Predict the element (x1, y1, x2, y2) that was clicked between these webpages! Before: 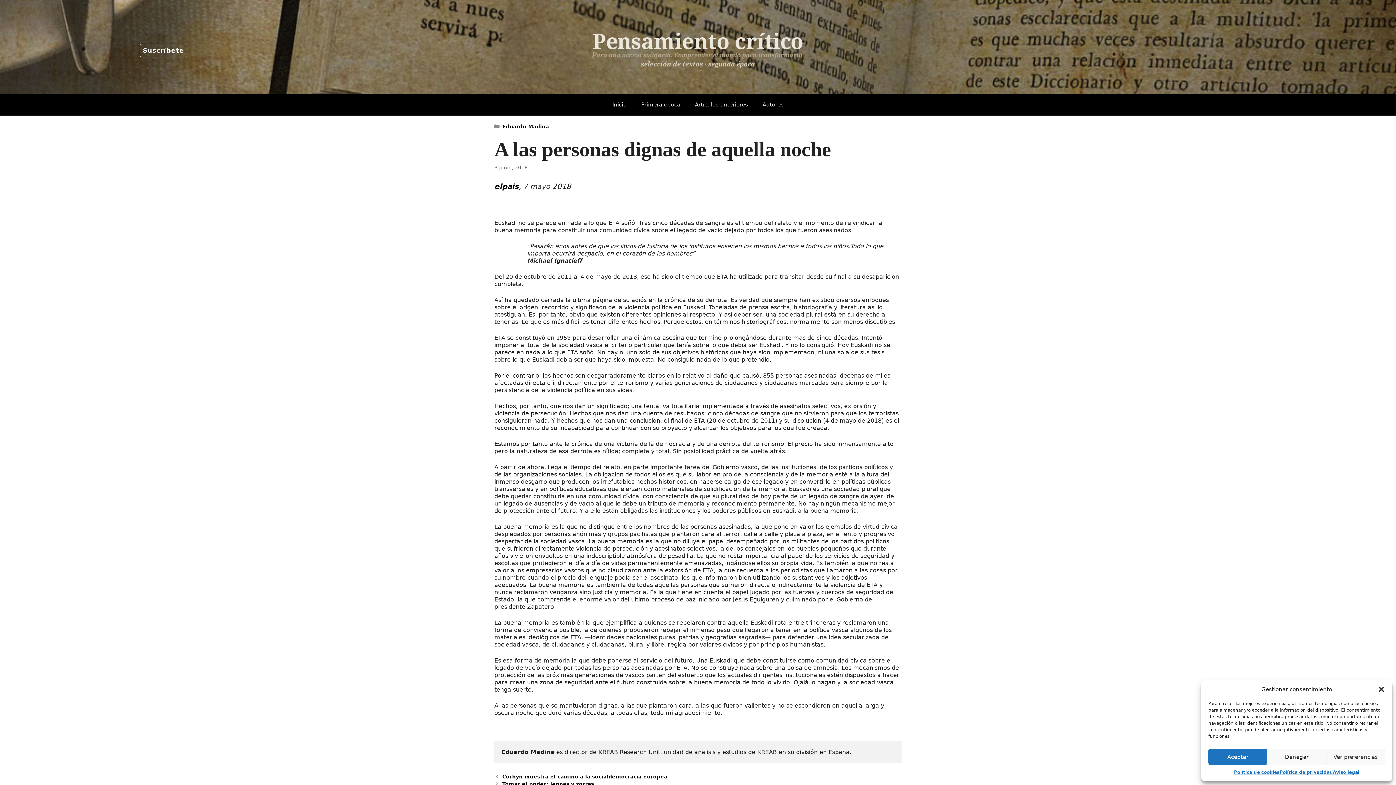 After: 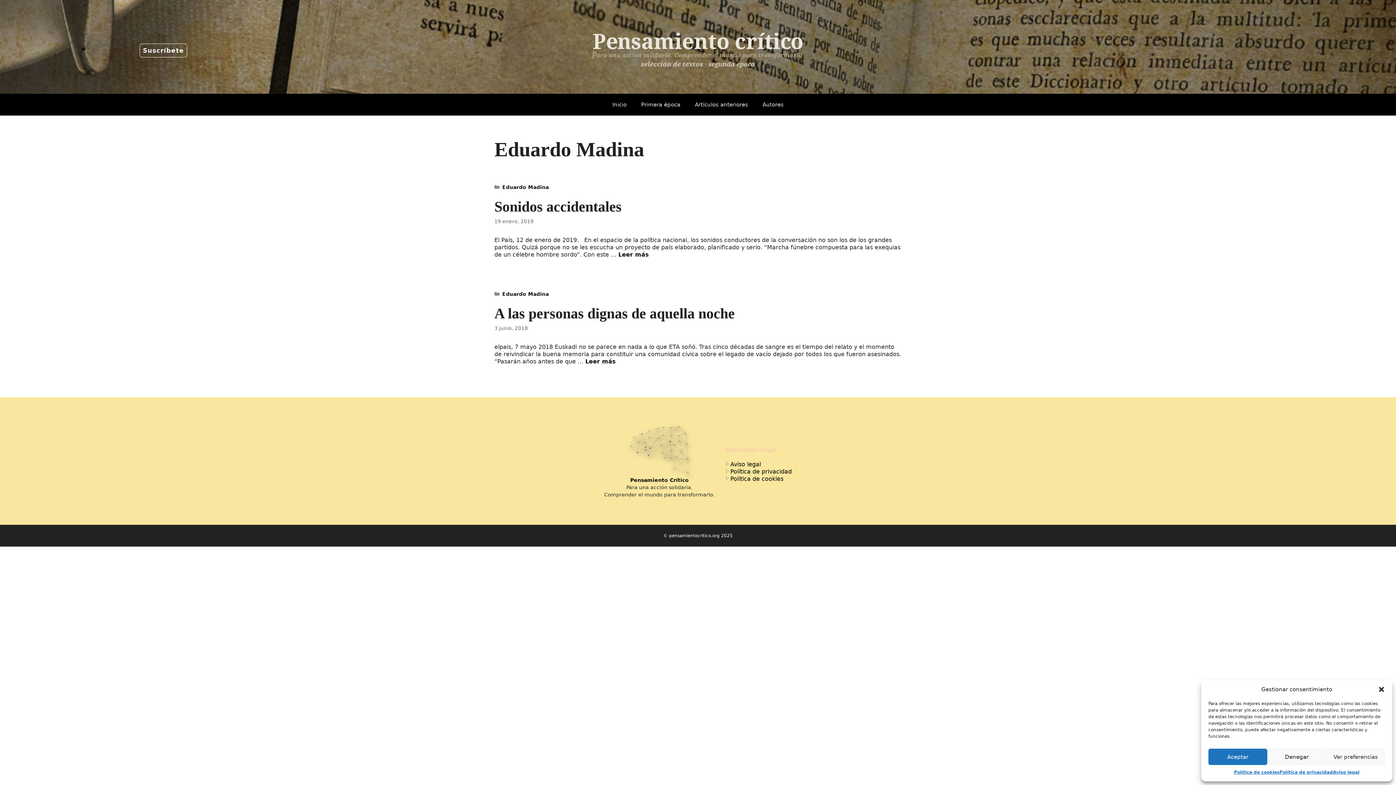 Action: label: Eduardo Madina bbox: (502, 123, 549, 129)